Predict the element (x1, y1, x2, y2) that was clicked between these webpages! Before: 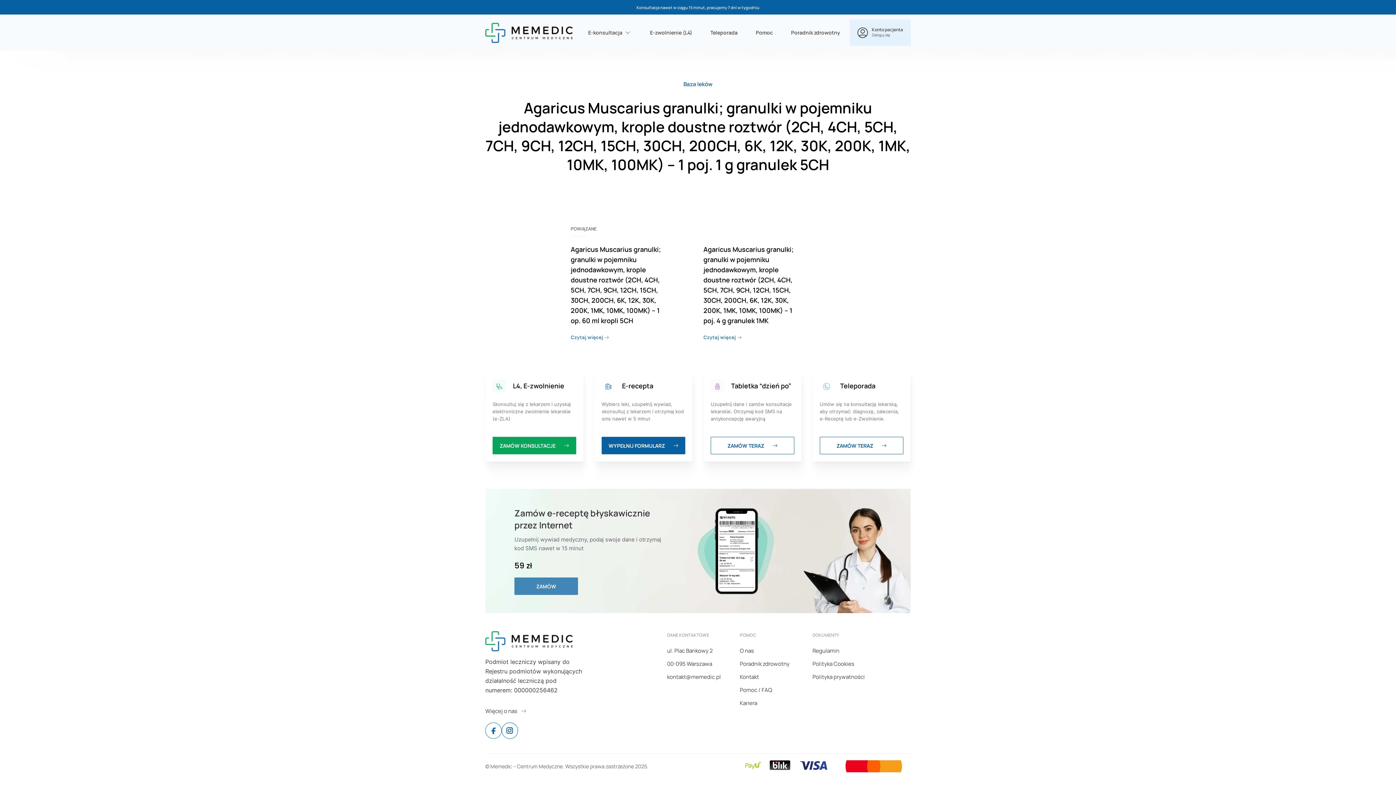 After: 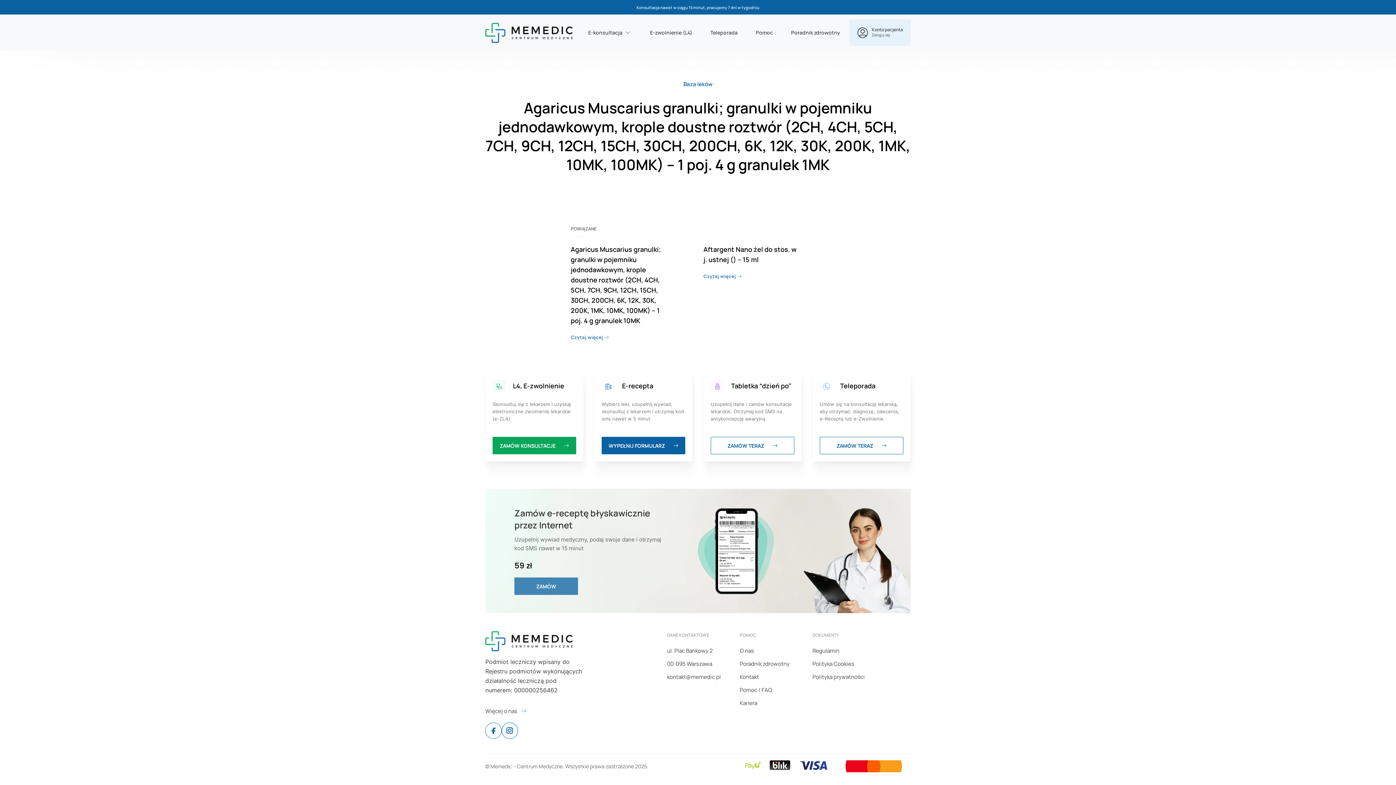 Action: bbox: (703, 334, 741, 340) label: Czytaj więcej 